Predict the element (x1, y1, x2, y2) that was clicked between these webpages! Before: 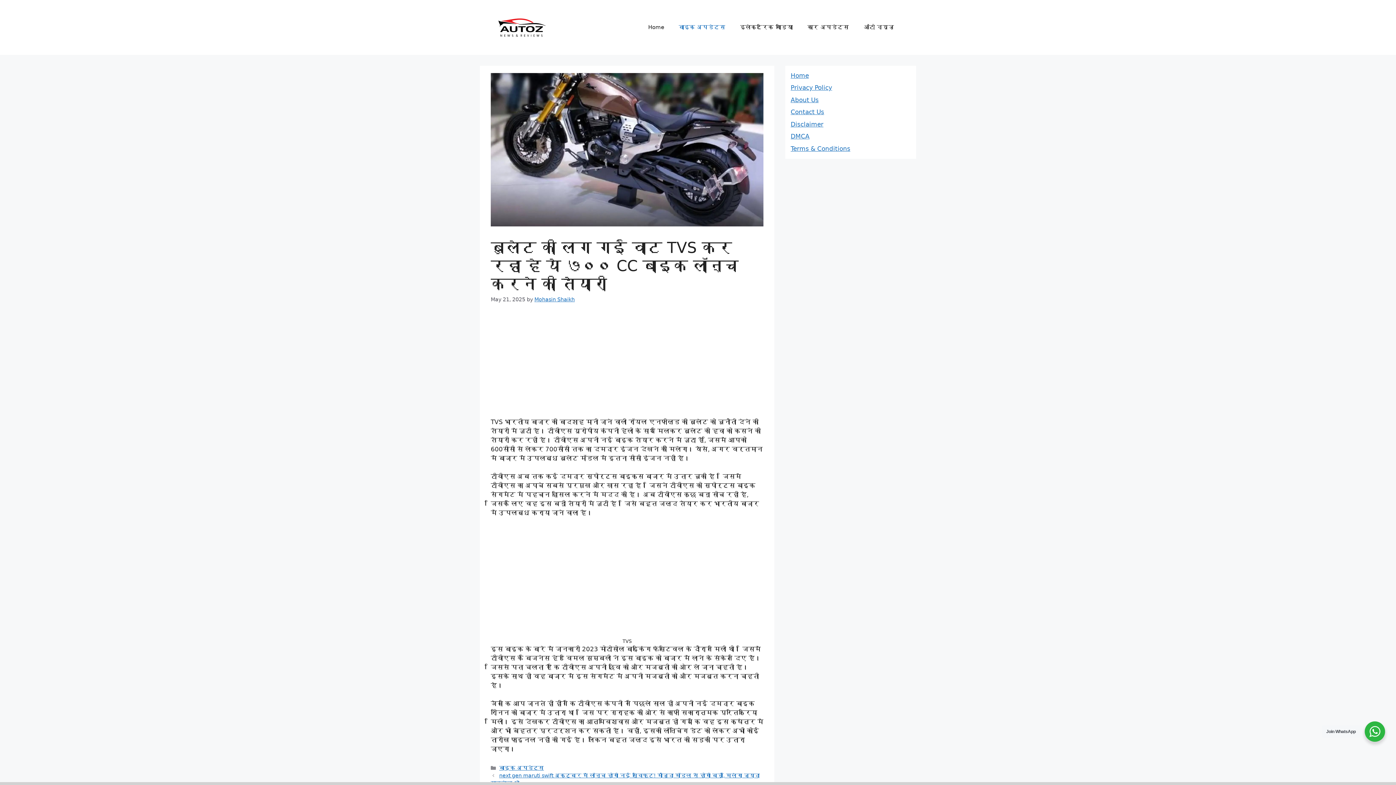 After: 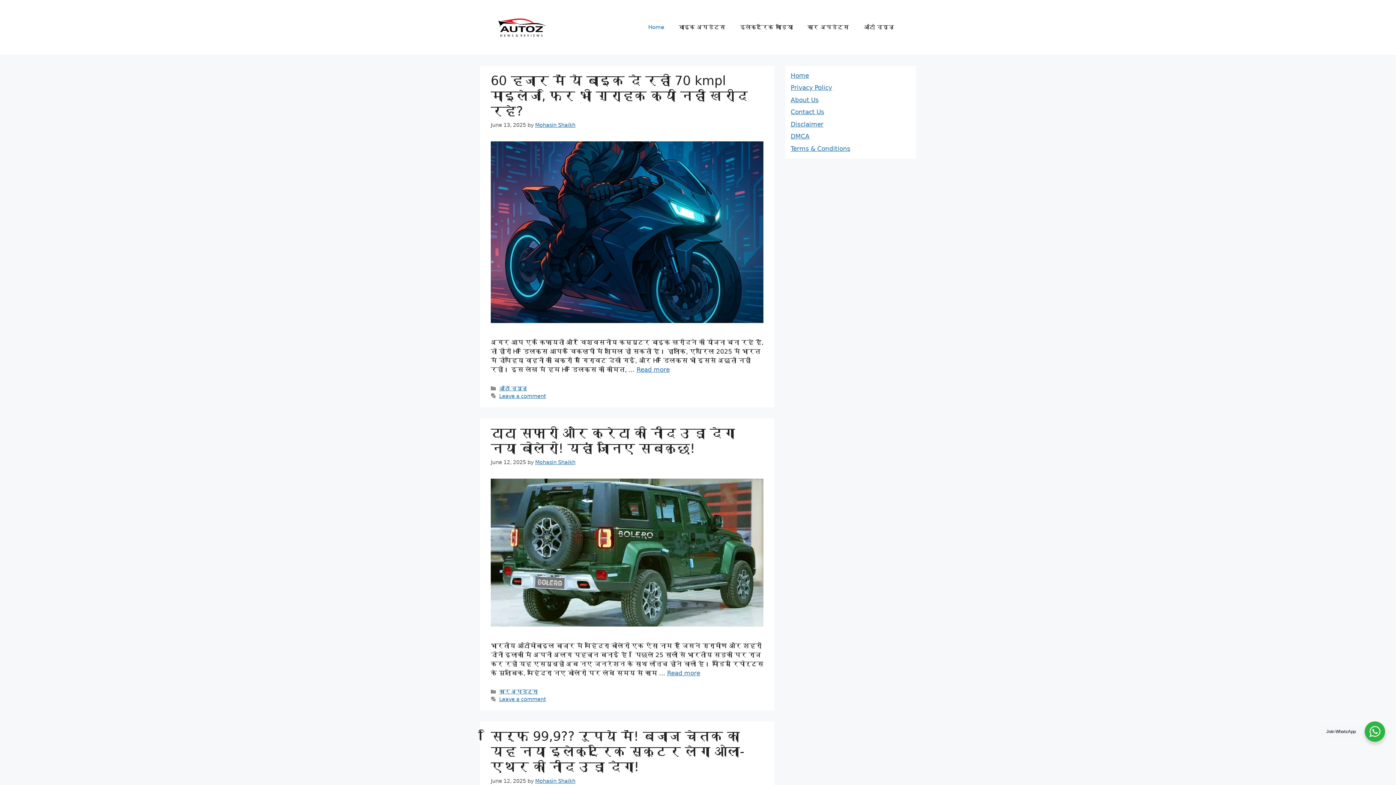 Action: label: Home bbox: (641, 17, 671, 37)